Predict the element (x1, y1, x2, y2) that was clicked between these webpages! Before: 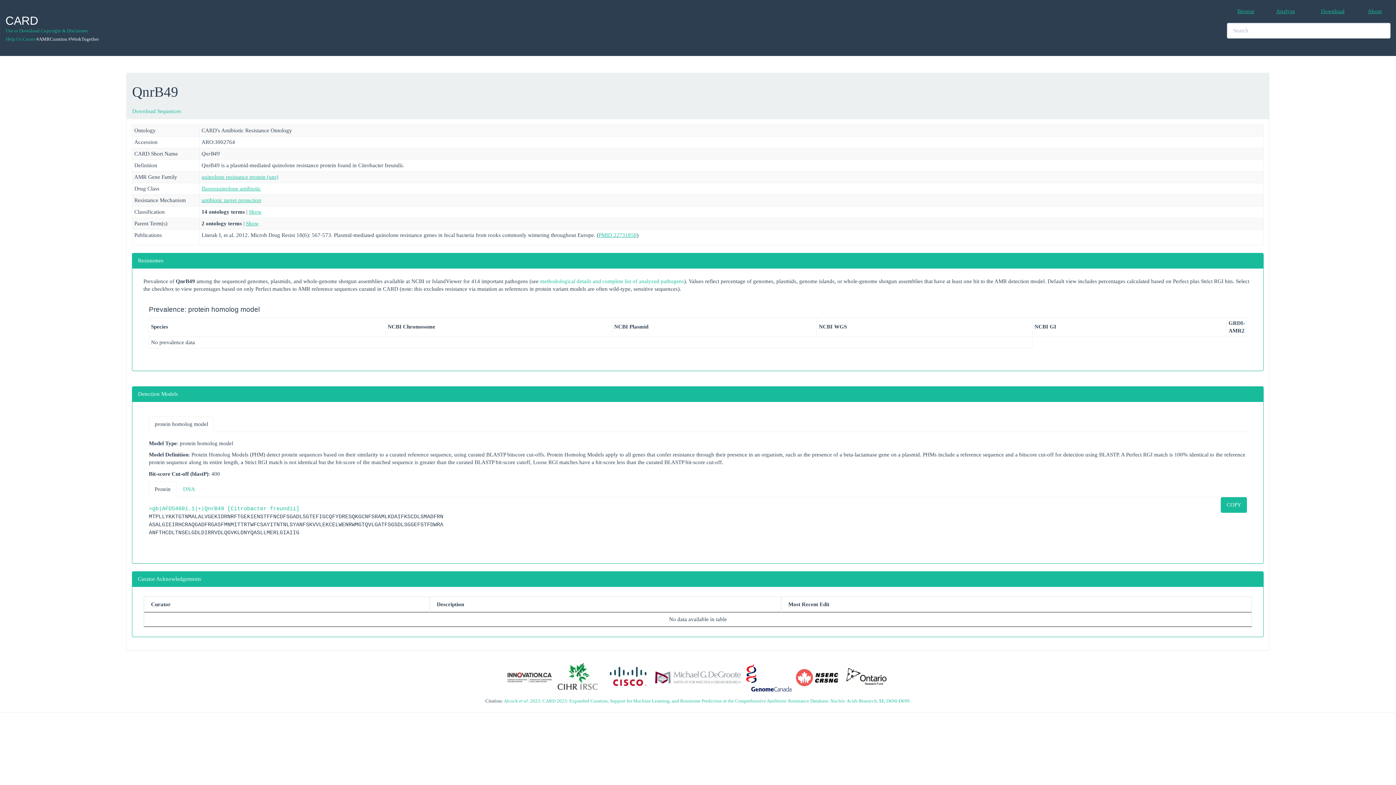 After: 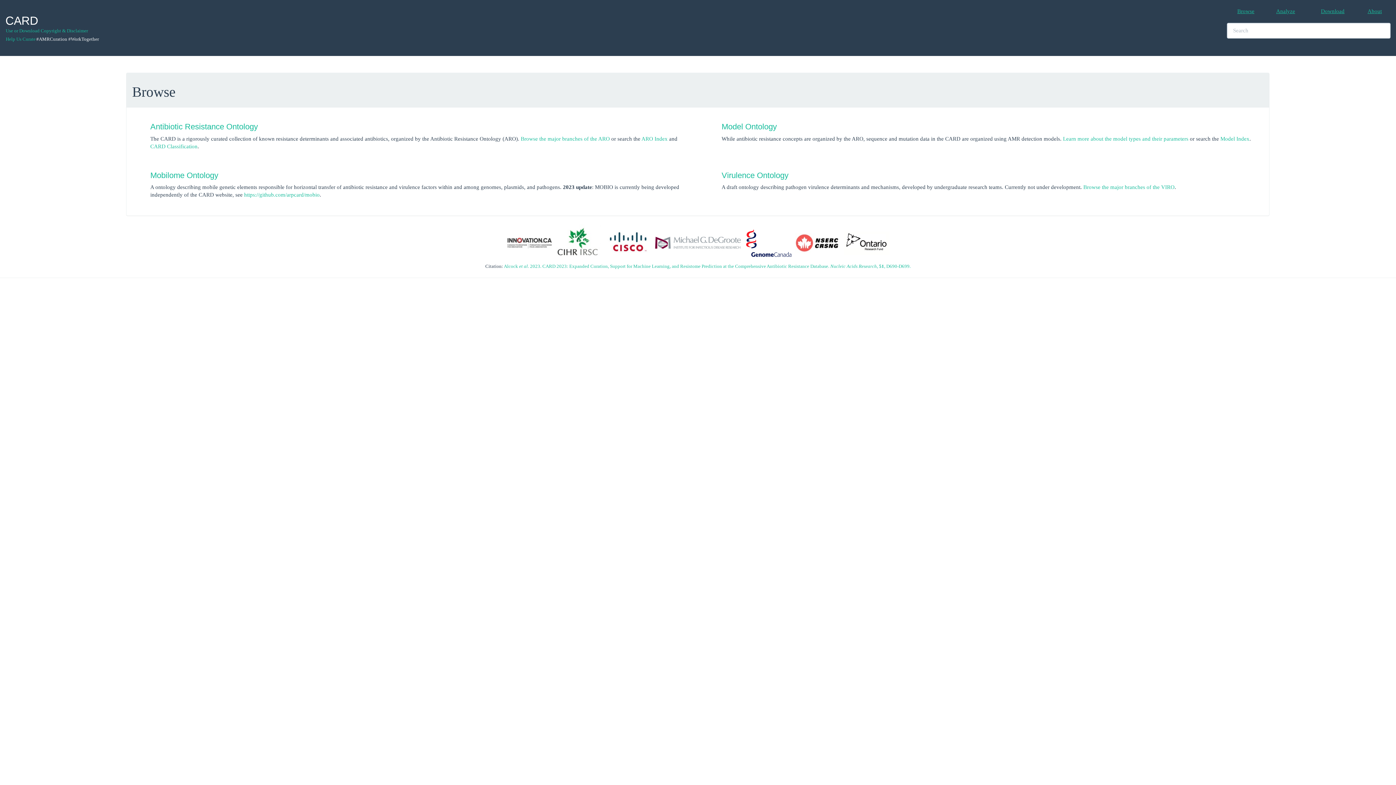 Action: bbox: (1237, 8, 1254, 14) label: Browse